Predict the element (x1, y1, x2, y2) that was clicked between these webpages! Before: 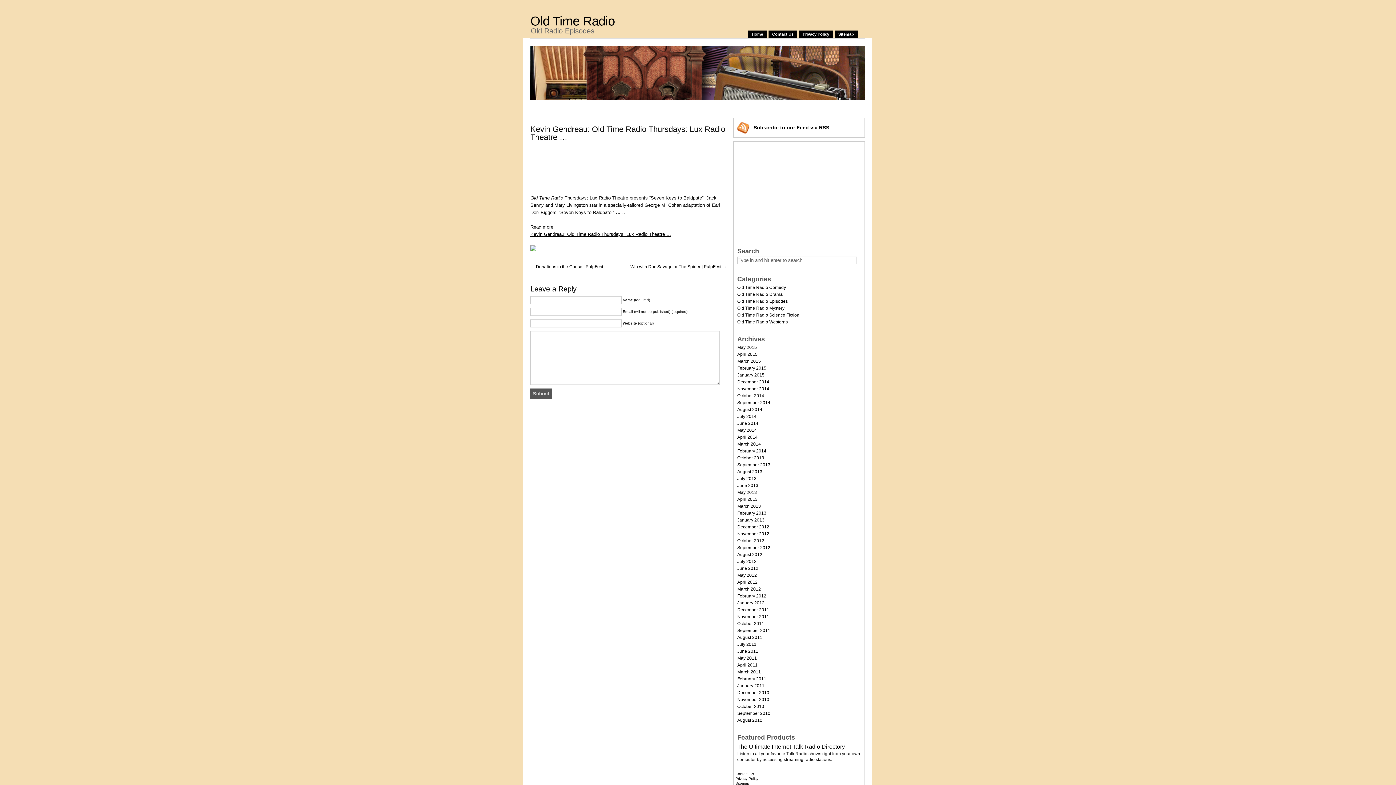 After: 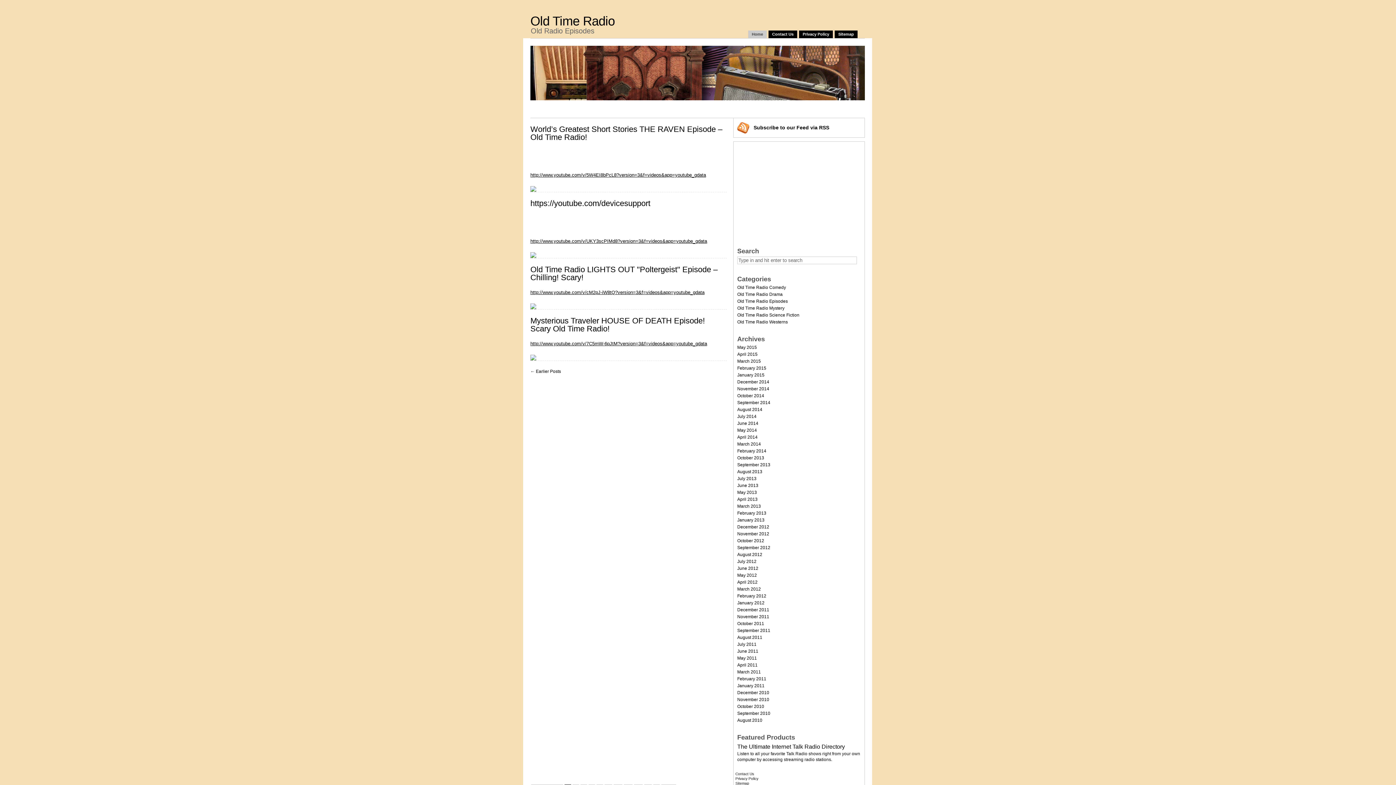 Action: label: Home bbox: (748, 30, 766, 38)